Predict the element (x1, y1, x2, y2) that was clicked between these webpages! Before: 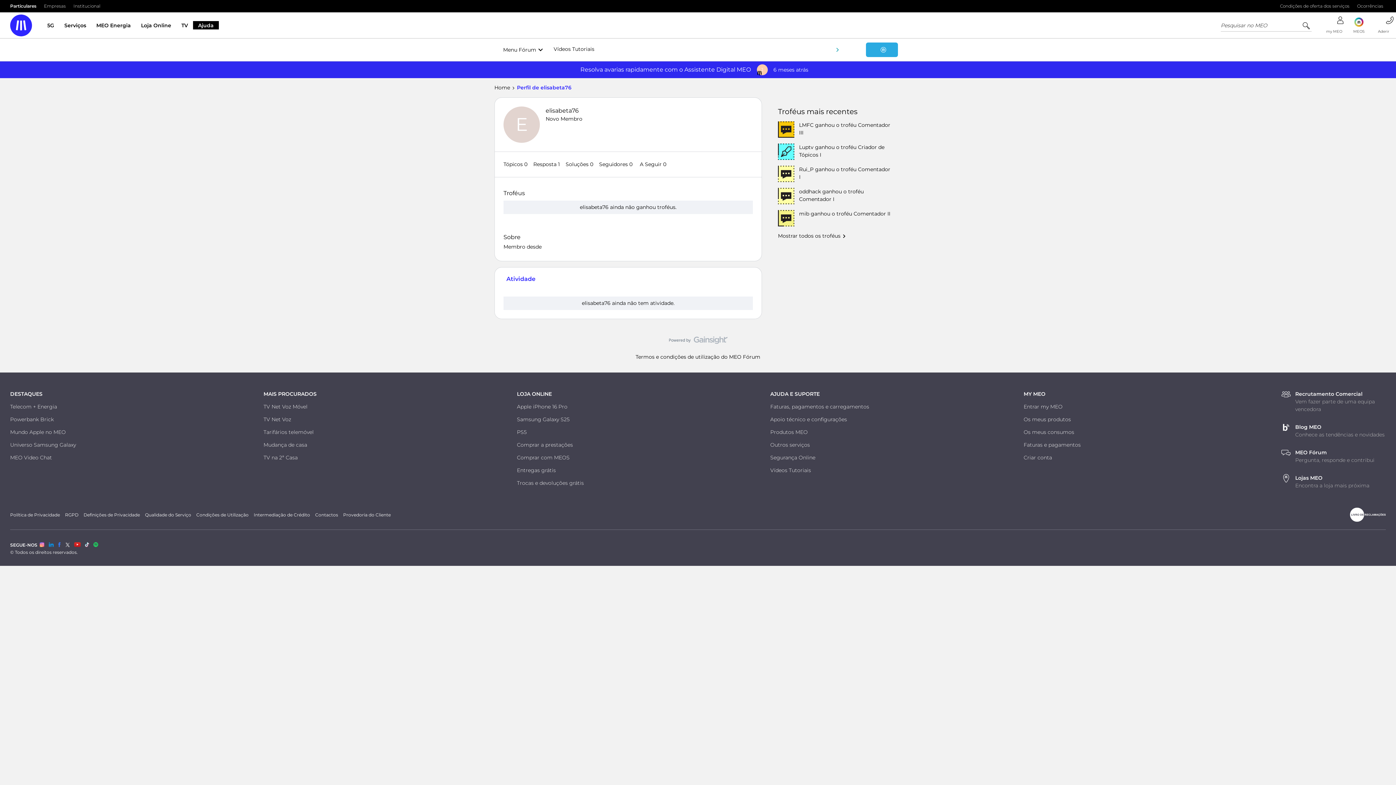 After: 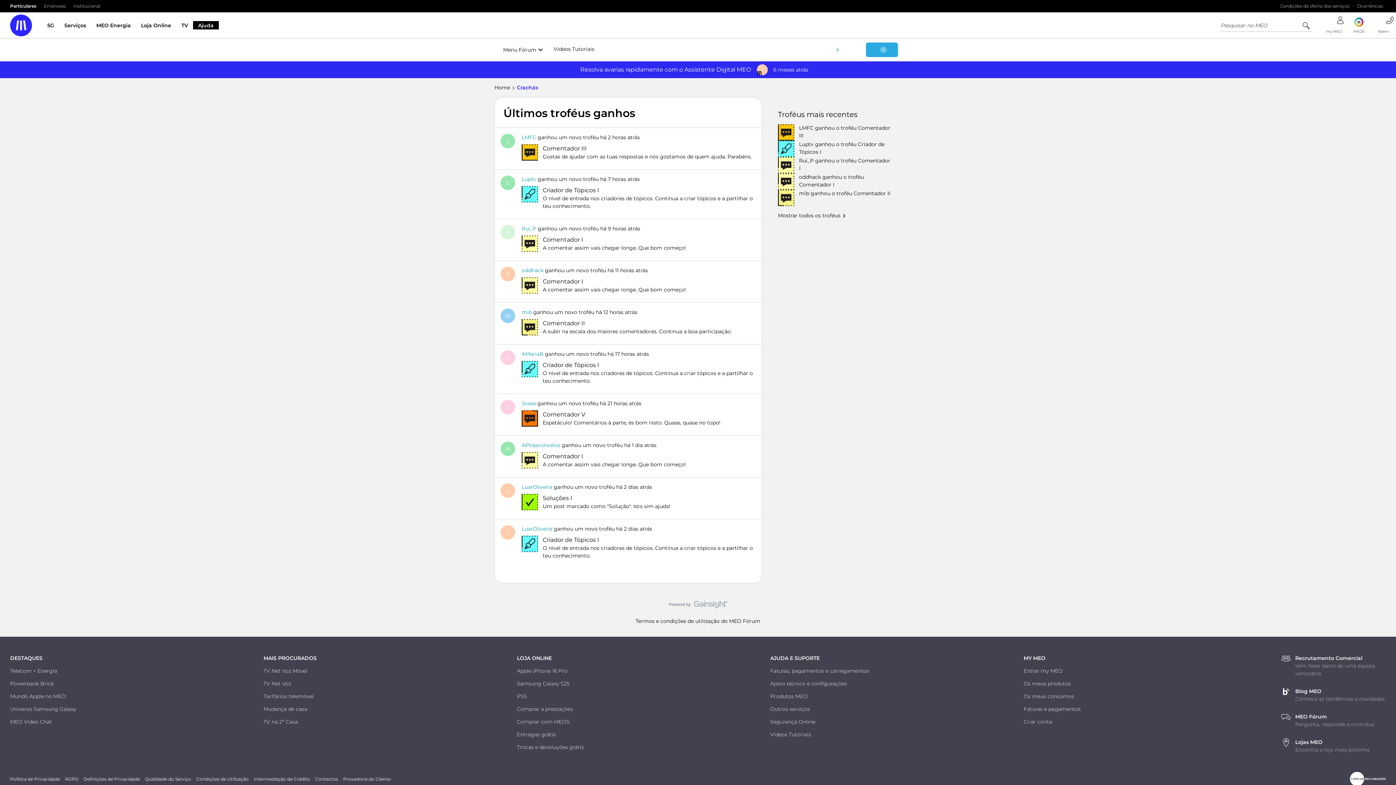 Action: label: Mostrar todos os troféus bbox: (778, 232, 848, 240)